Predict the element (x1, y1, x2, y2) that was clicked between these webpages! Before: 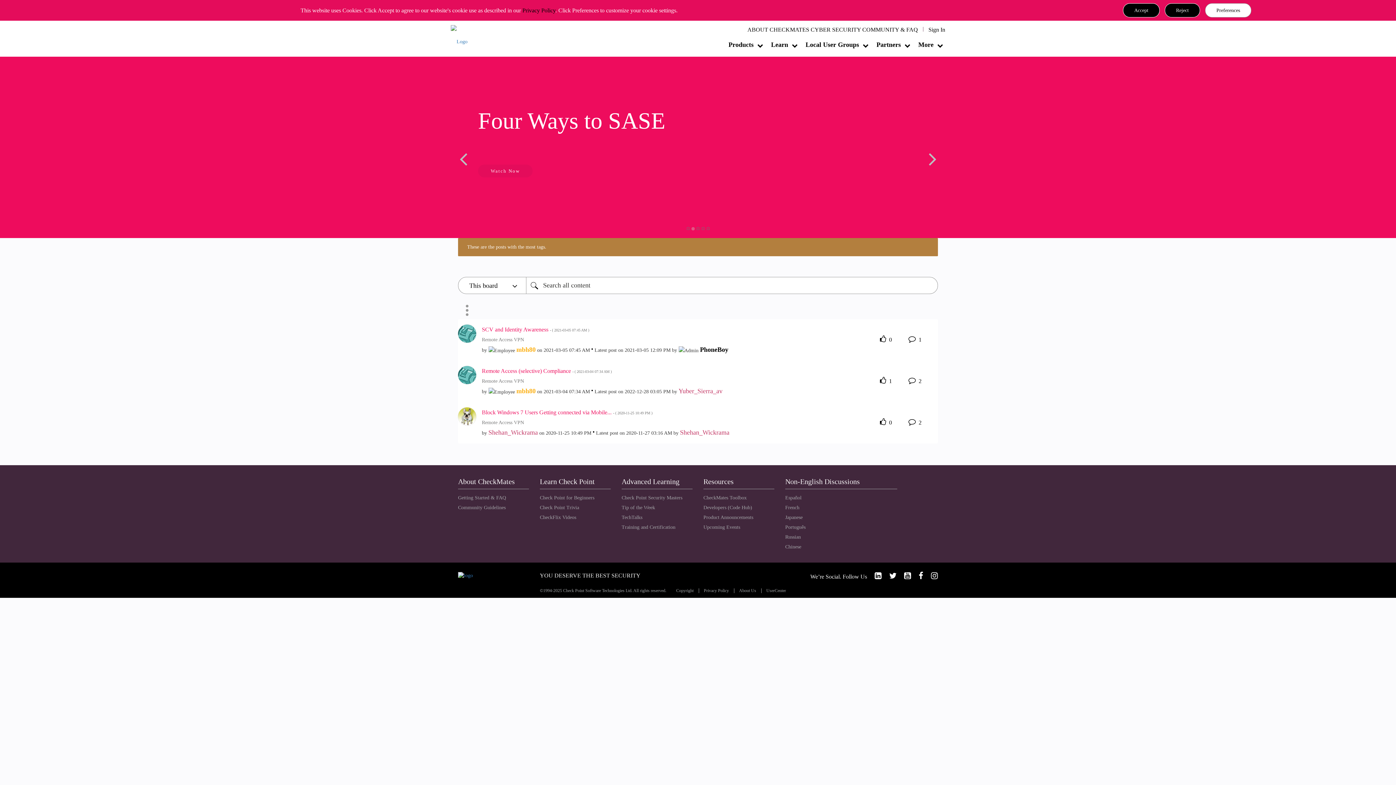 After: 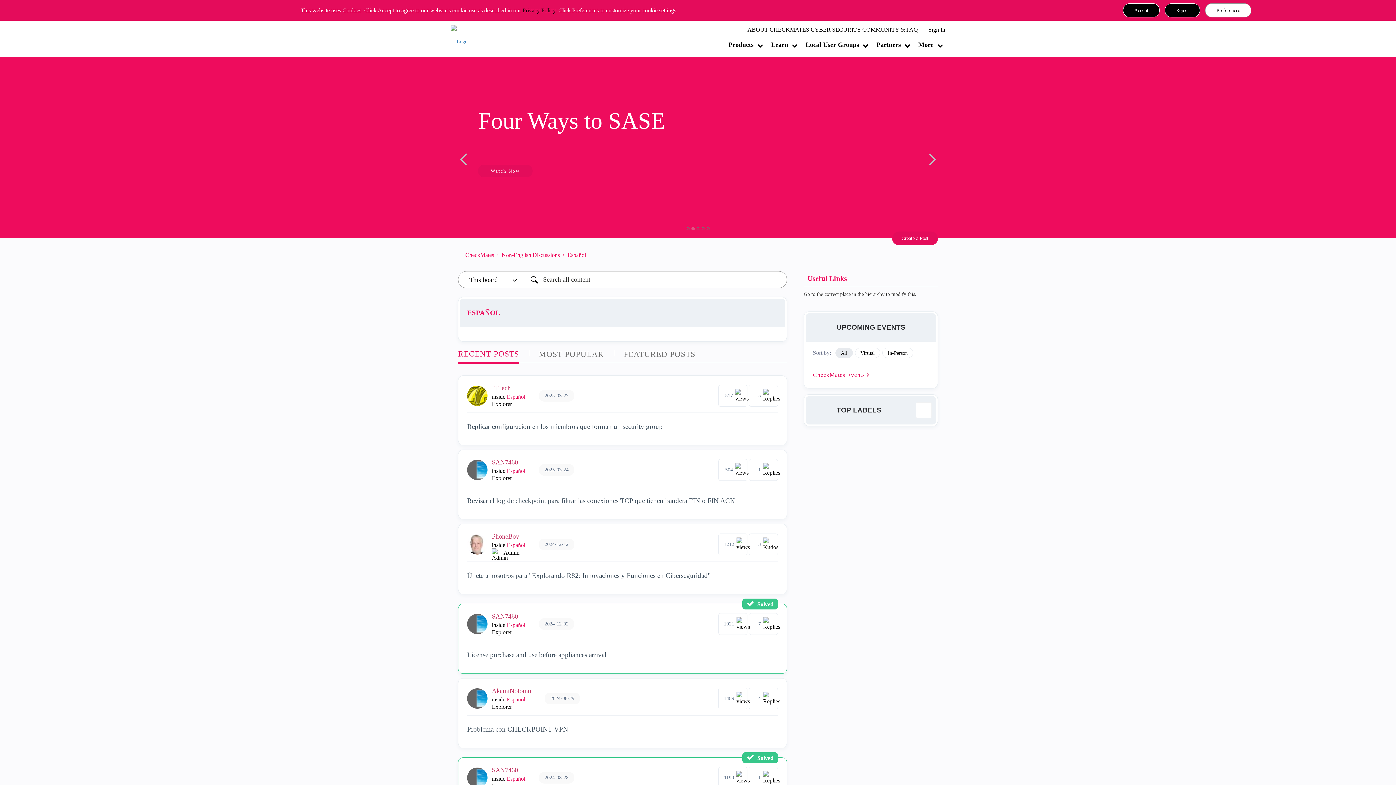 Action: label: Español bbox: (785, 495, 801, 500)